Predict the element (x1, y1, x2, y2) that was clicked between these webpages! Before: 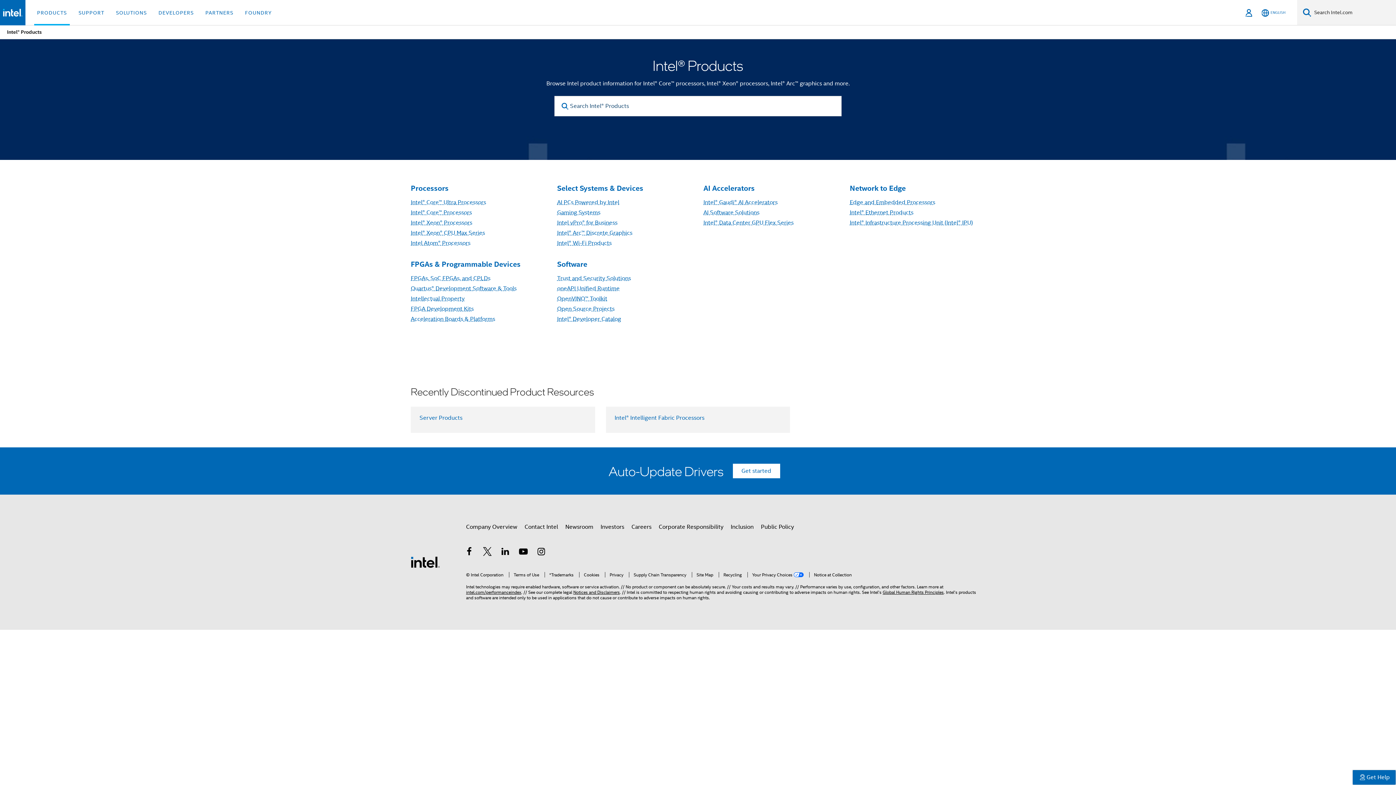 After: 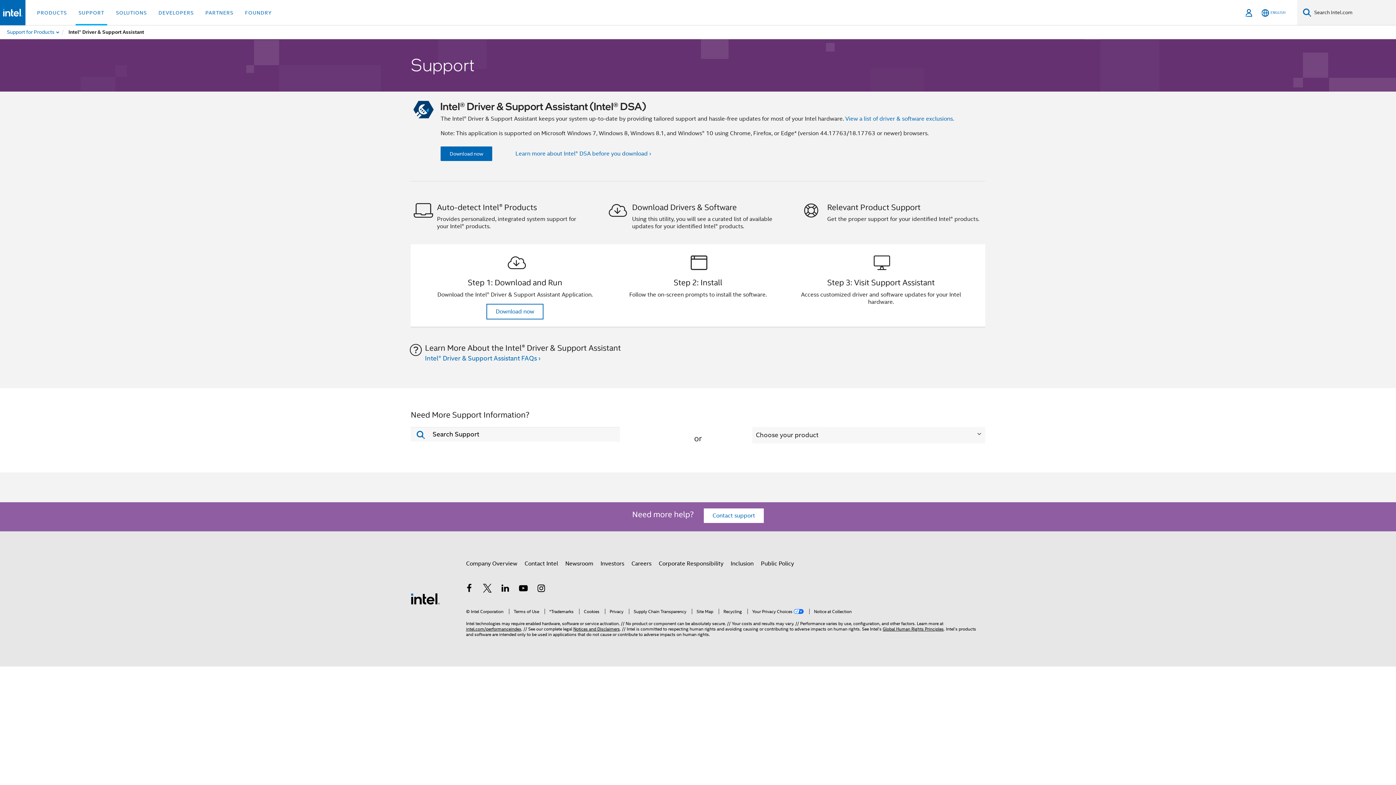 Action: label: Get started bbox: (732, 464, 780, 478)